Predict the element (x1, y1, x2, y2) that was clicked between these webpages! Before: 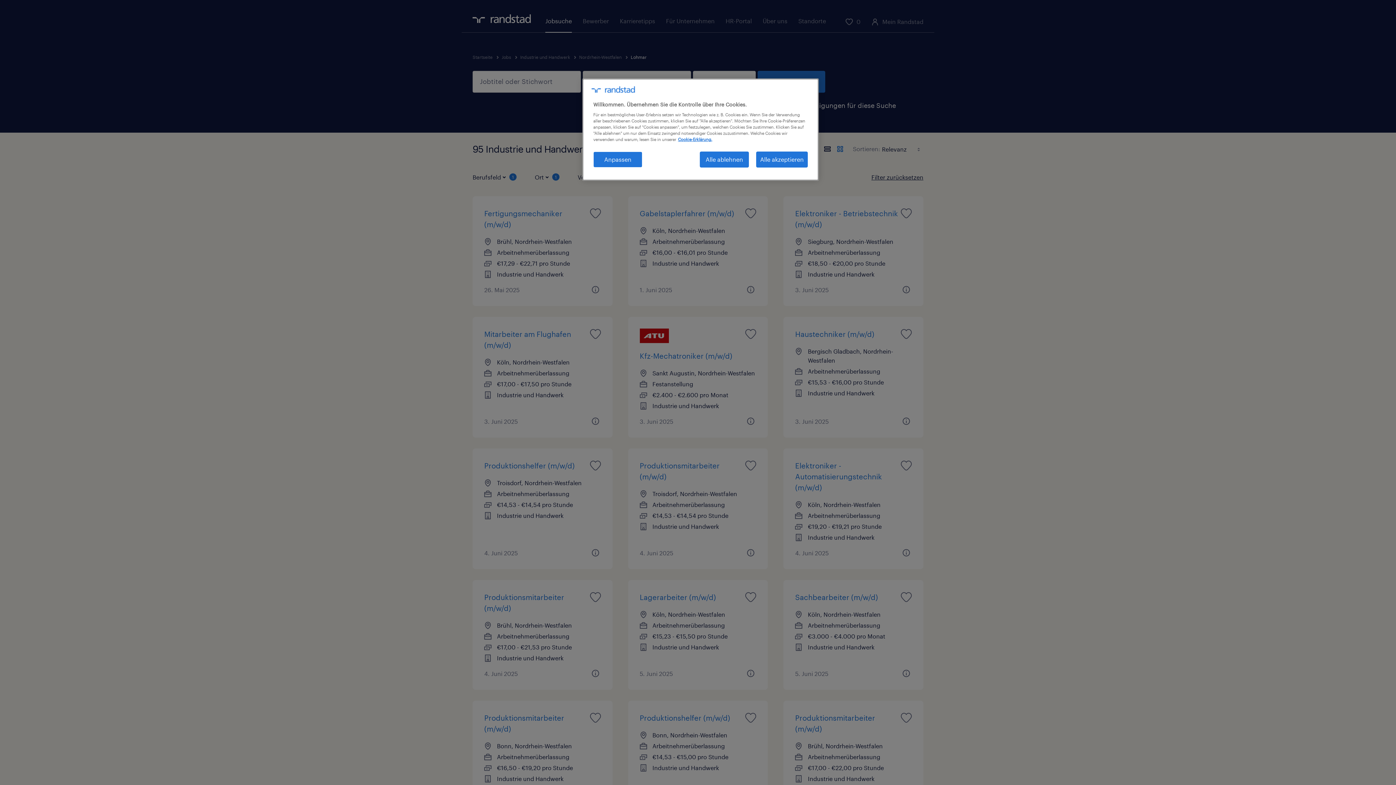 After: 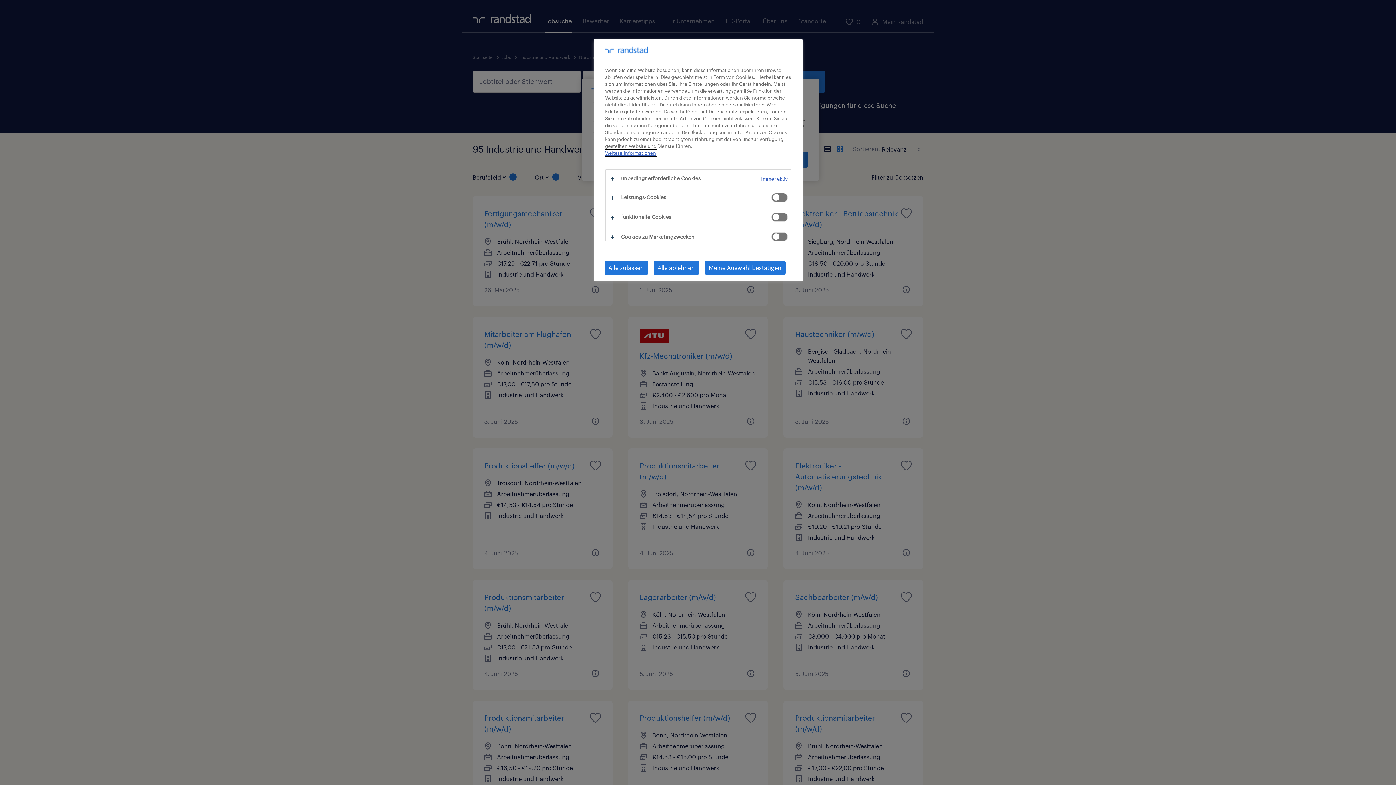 Action: label: Anpassen bbox: (593, 151, 642, 167)